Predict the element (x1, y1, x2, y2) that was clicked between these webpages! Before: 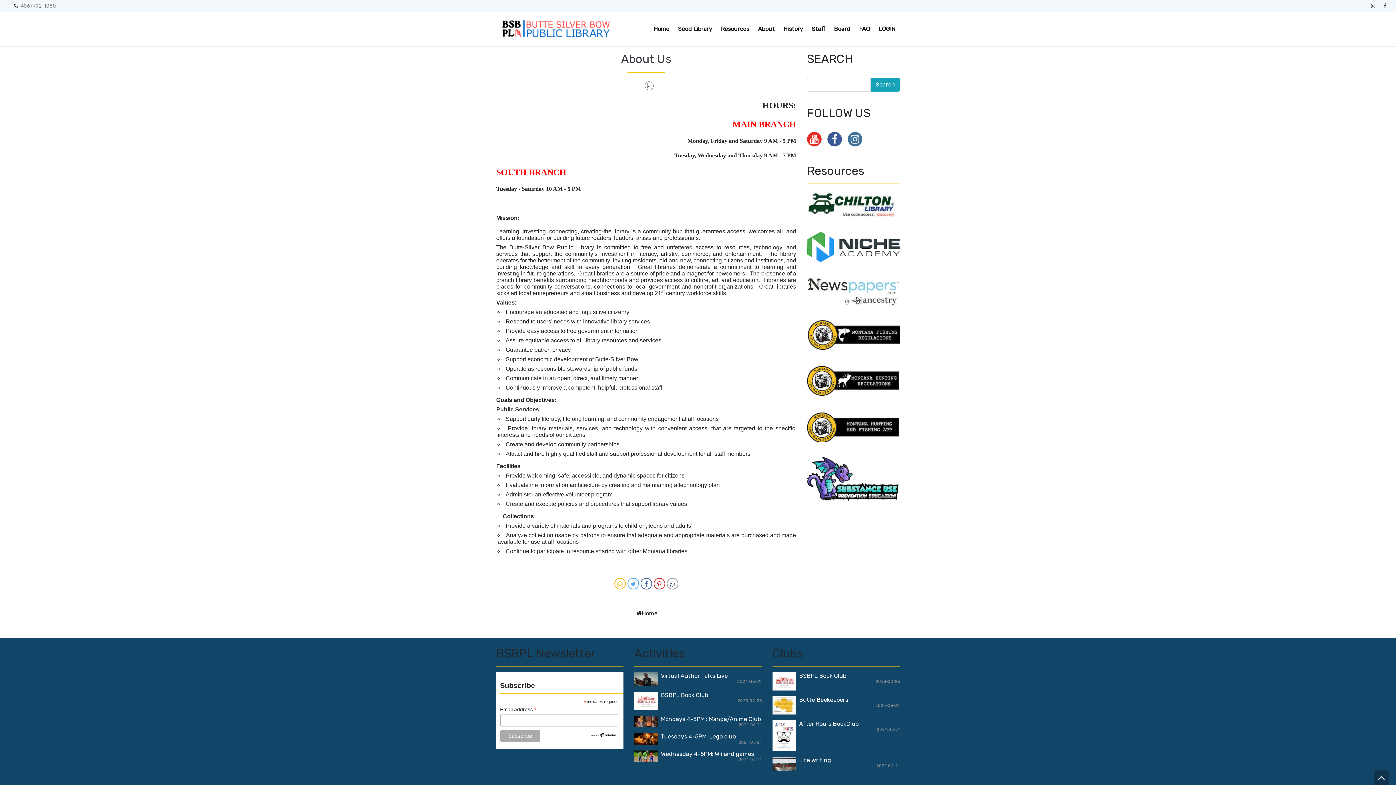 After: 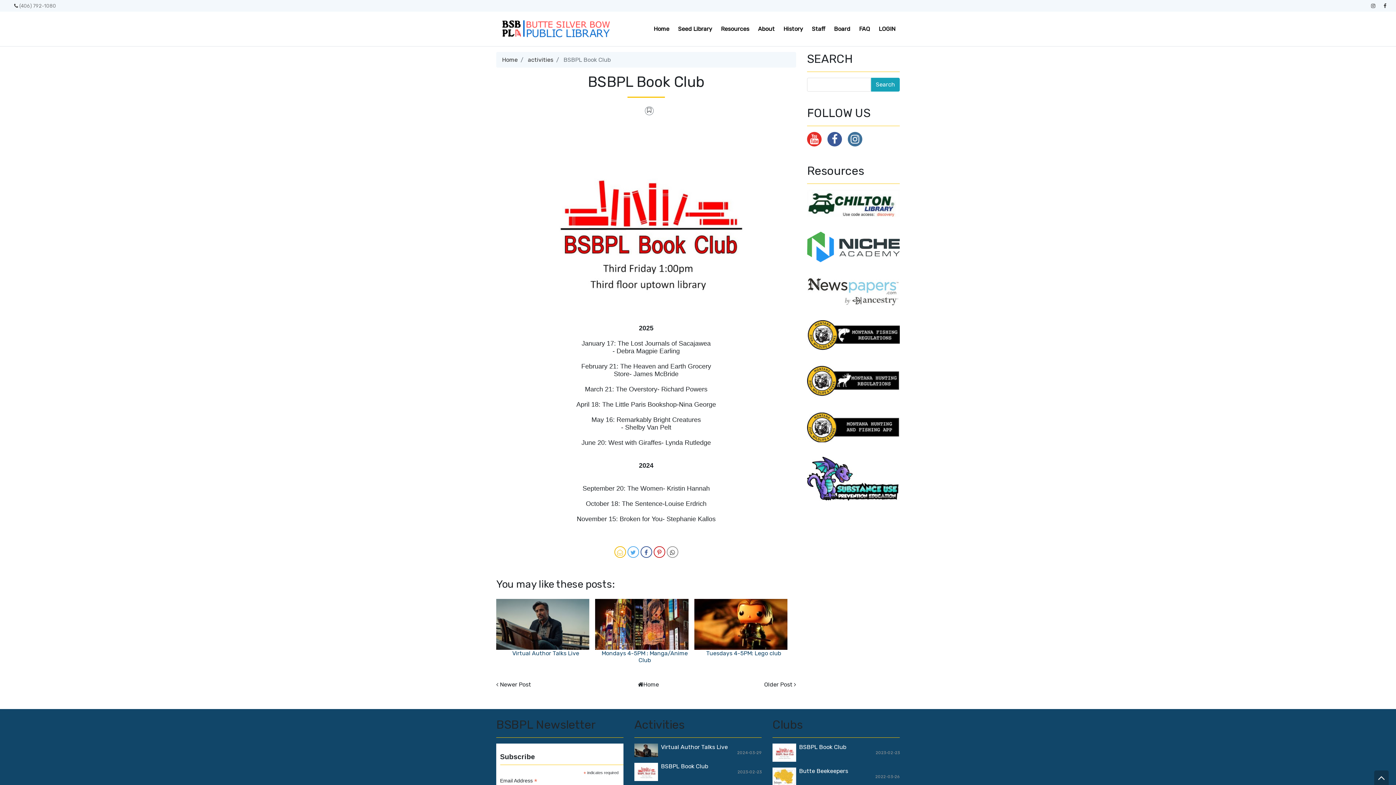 Action: label: BSBPL Book Club bbox: (799, 672, 846, 679)